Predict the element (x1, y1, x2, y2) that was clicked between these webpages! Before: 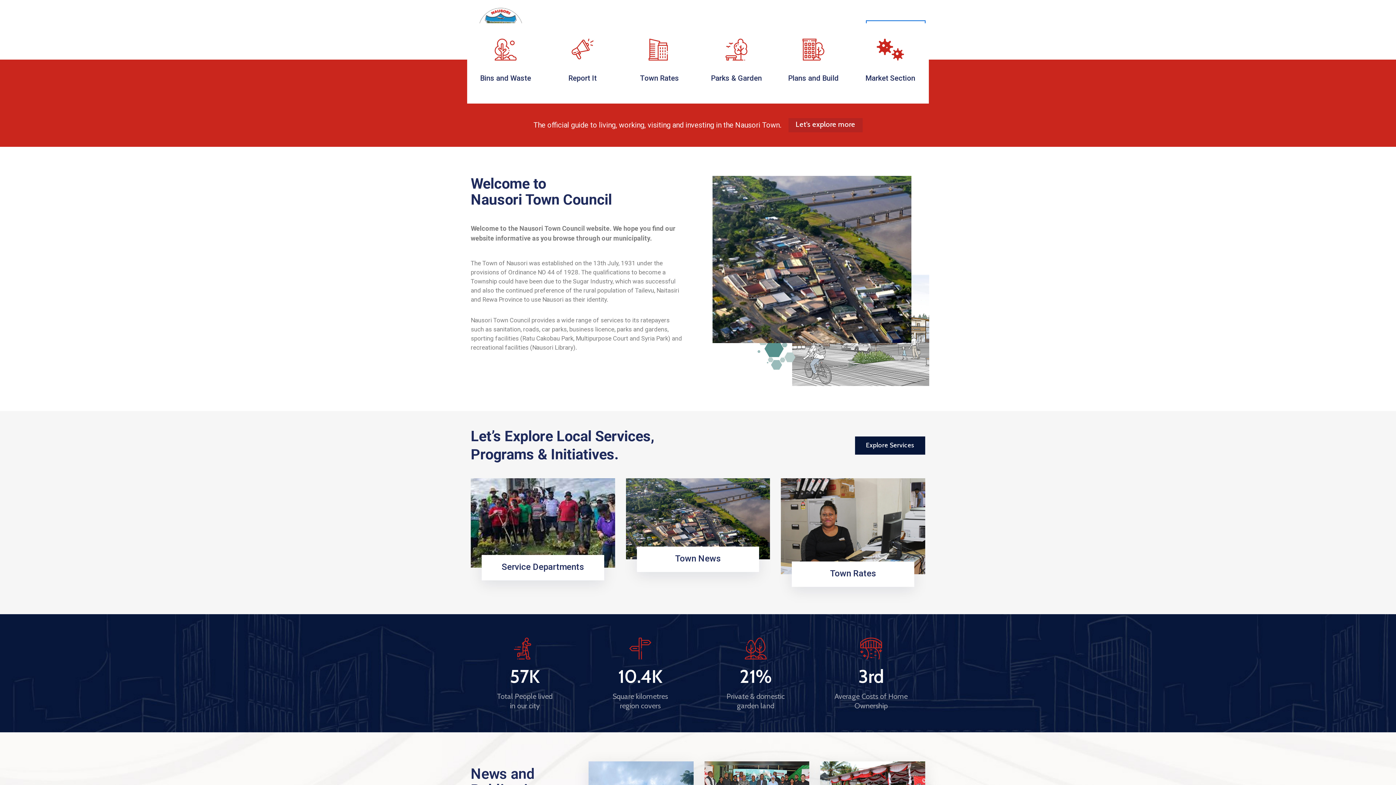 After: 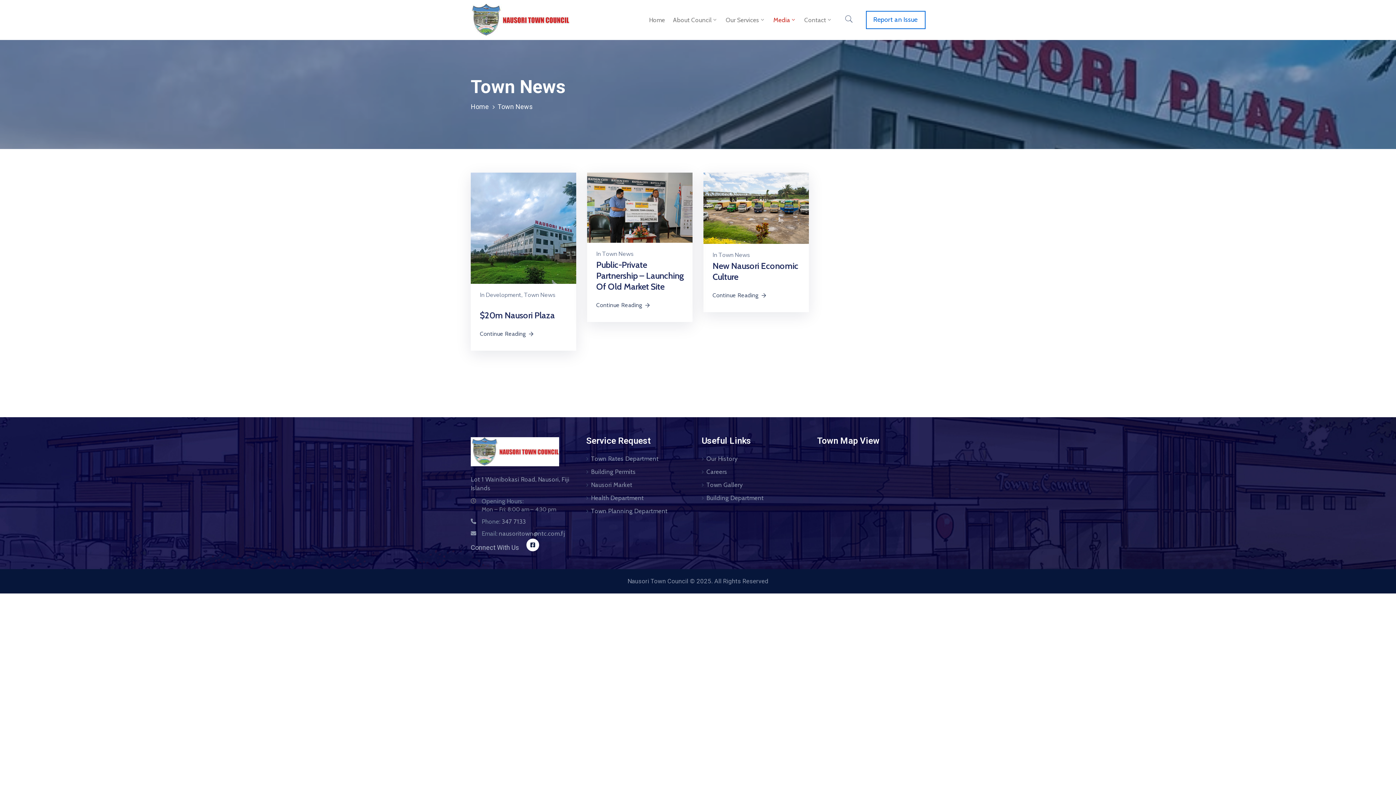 Action: bbox: (679, 565, 716, 574) label: Go Service 